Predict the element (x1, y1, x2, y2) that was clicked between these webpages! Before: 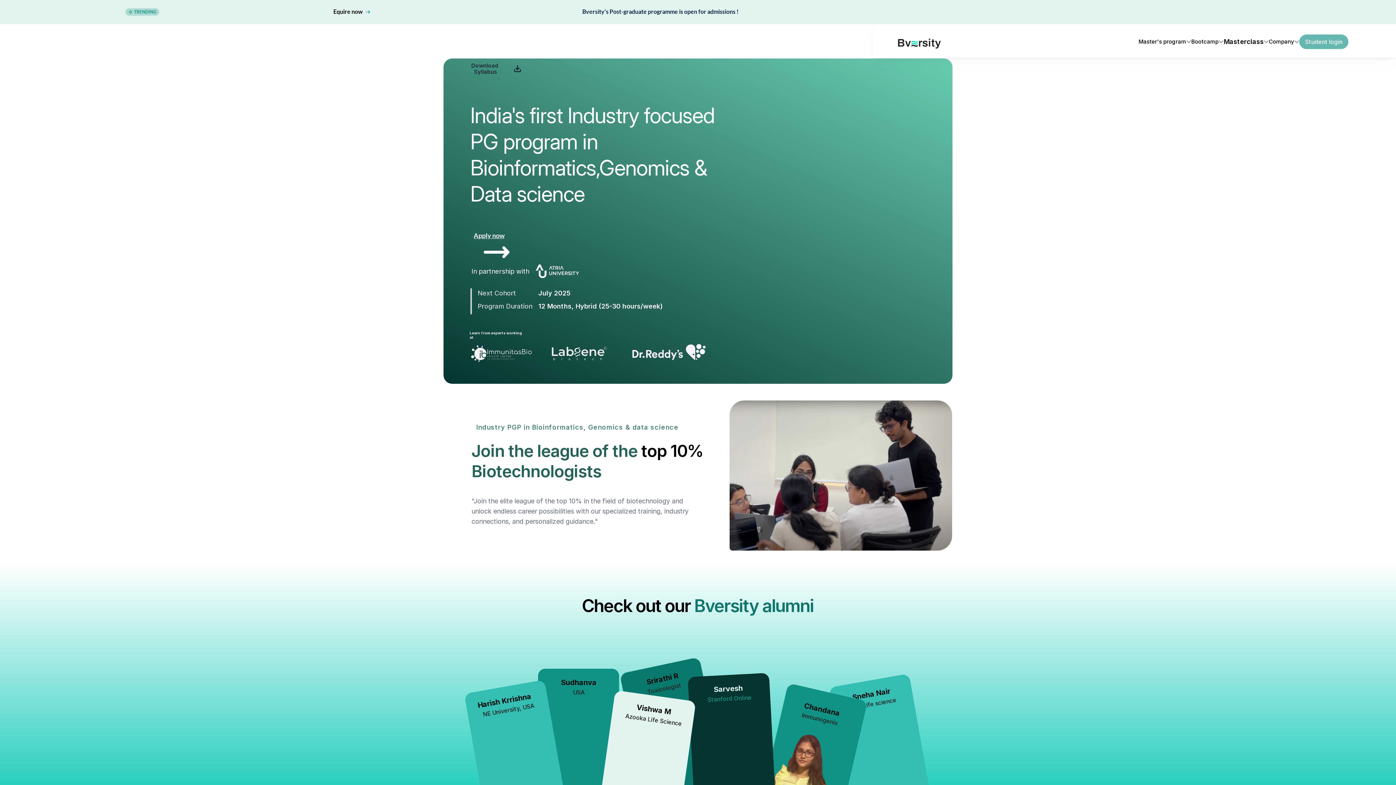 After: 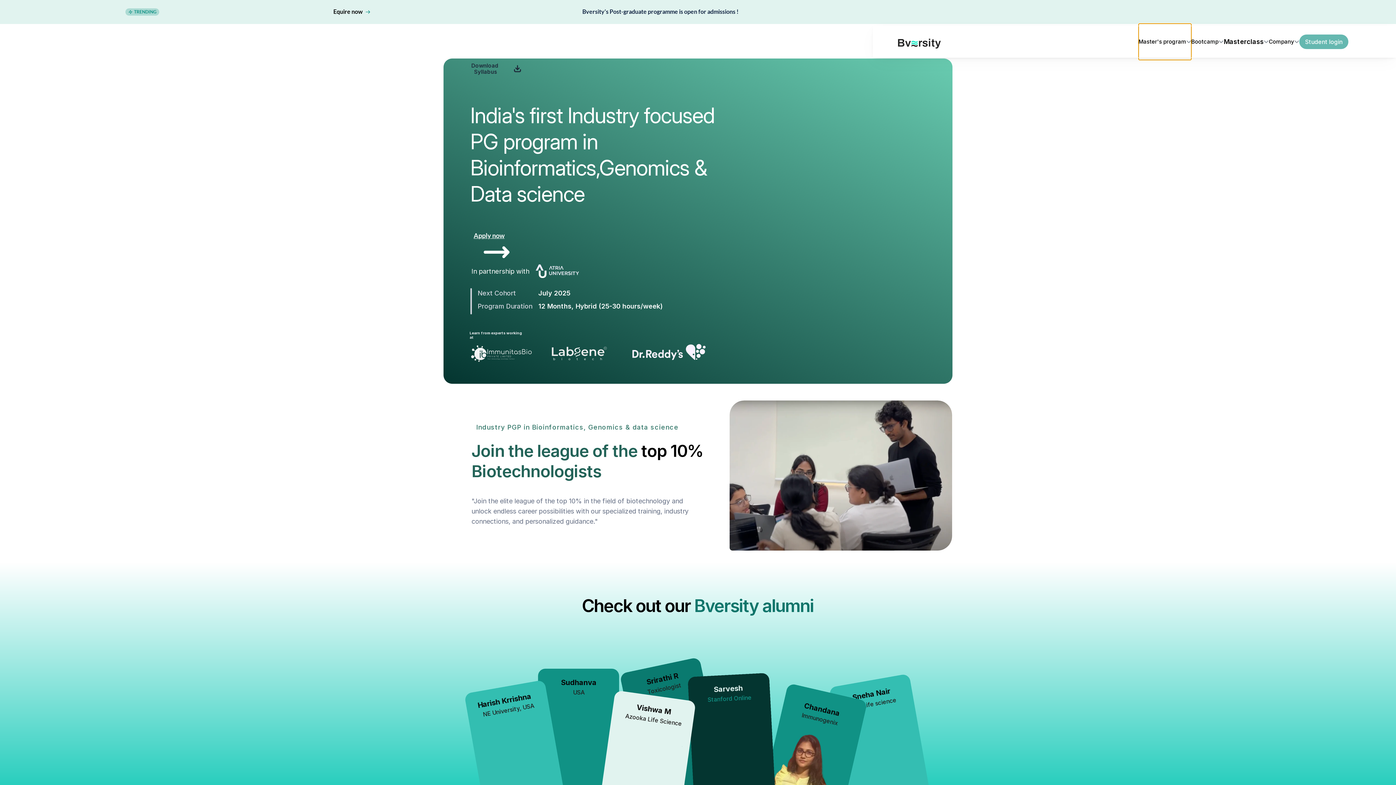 Action: bbox: (1138, 38, 1186, 45) label: Master's program